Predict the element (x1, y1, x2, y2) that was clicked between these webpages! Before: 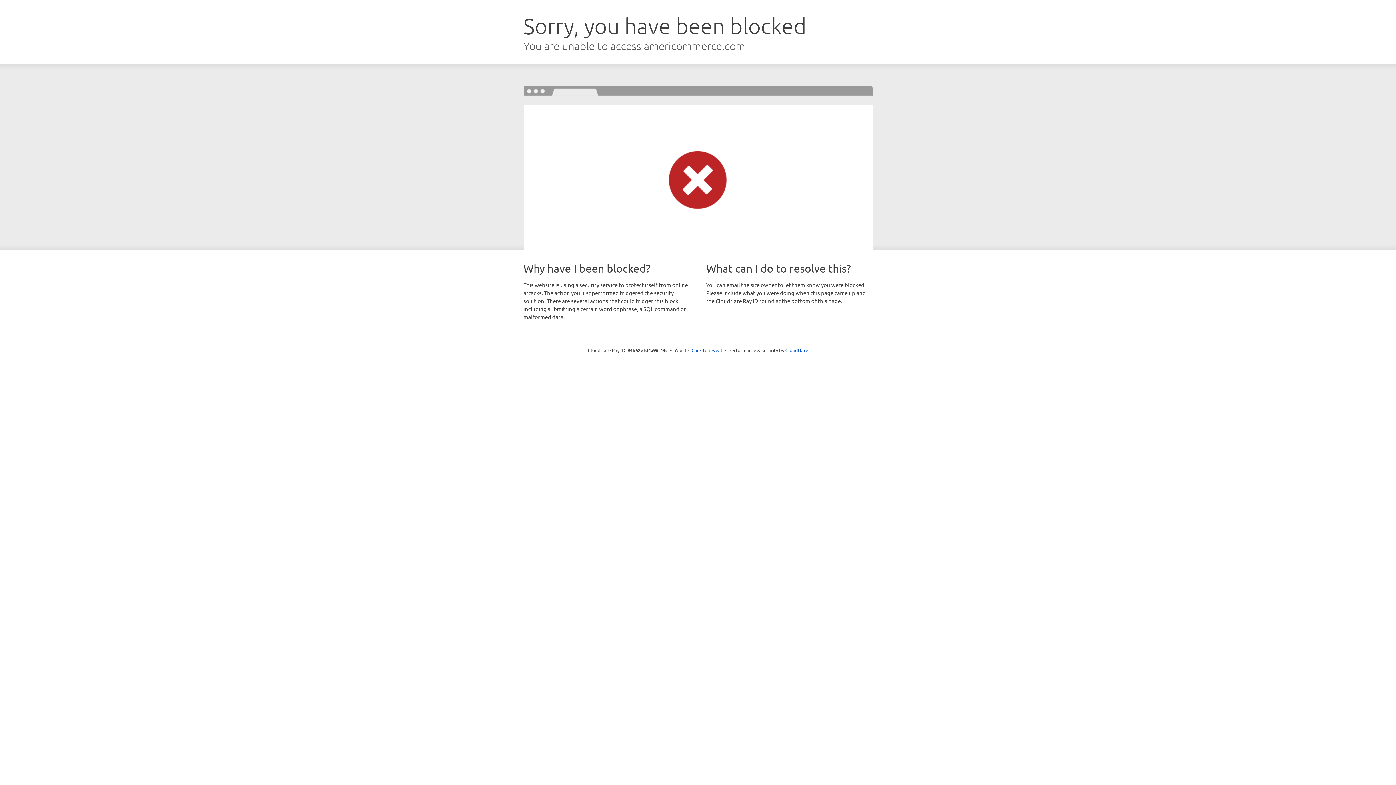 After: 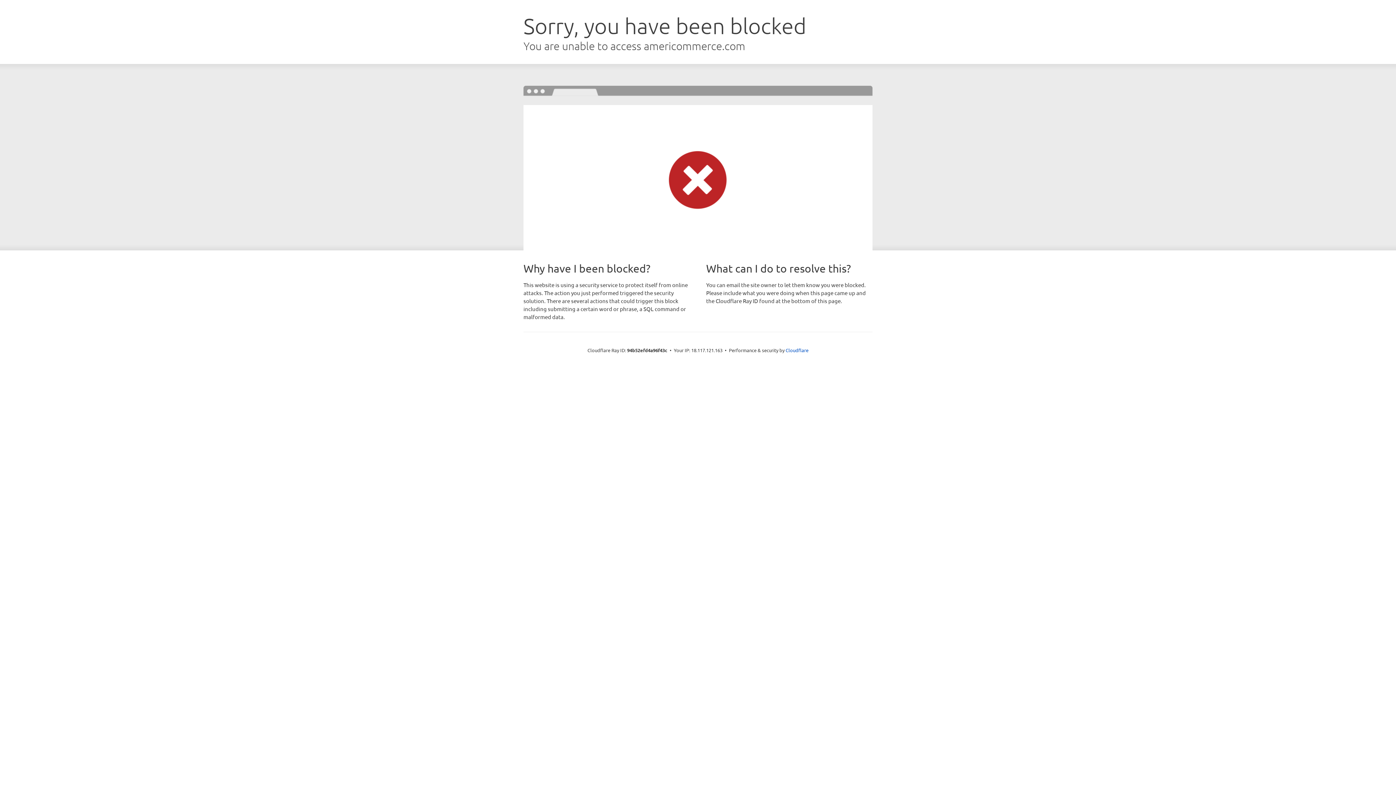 Action: label: Click to reveal bbox: (691, 346, 722, 353)